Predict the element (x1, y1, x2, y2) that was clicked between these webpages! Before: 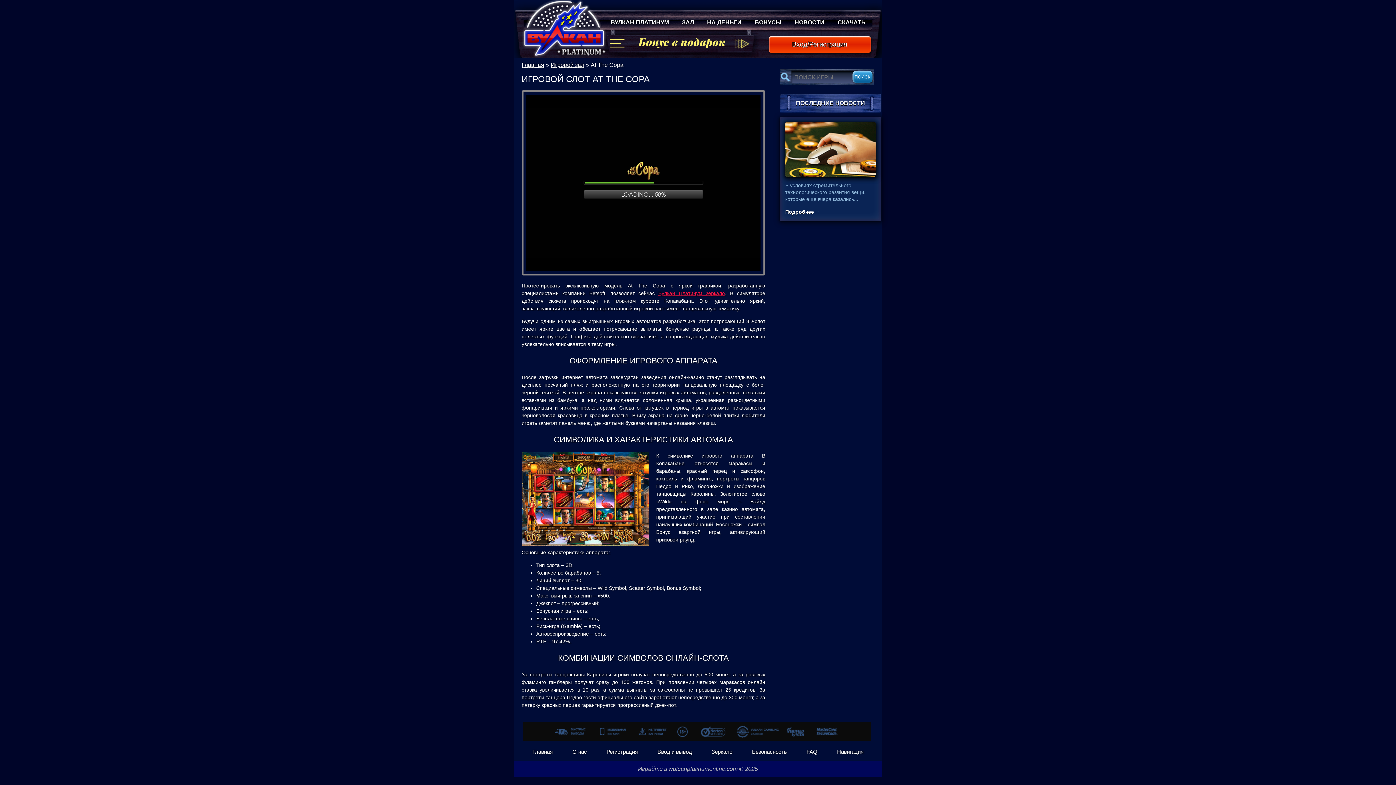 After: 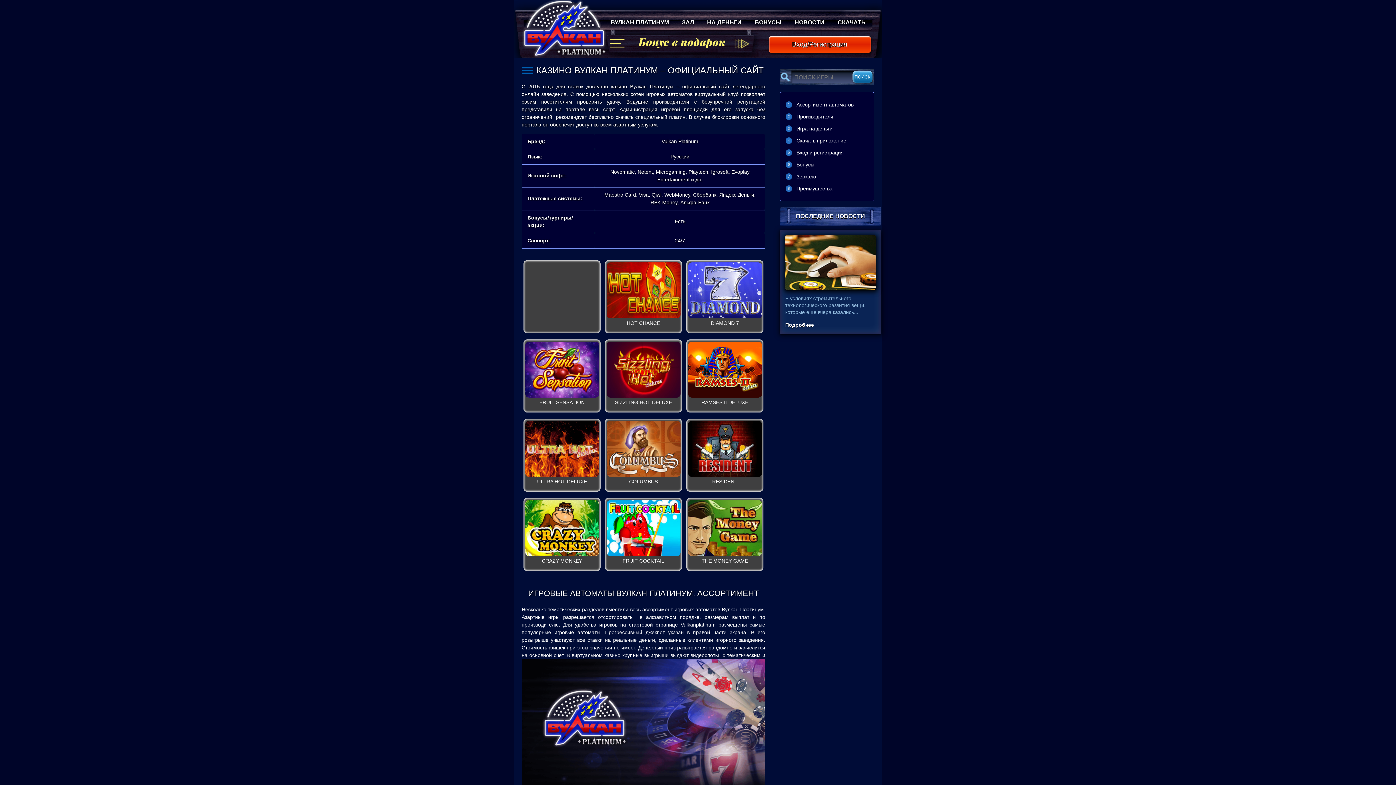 Action: bbox: (518, 0, 612, 61) label: wulcanplatinumonline.com